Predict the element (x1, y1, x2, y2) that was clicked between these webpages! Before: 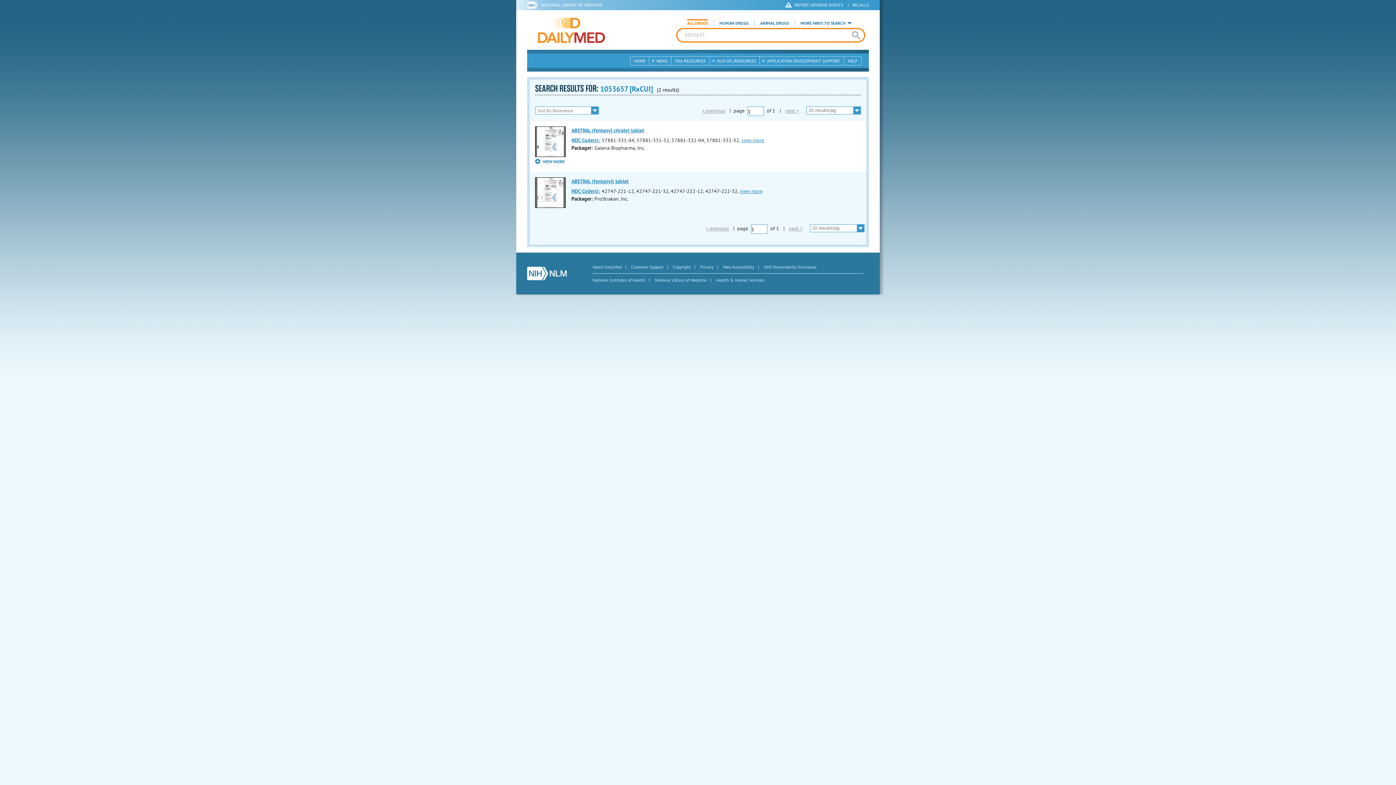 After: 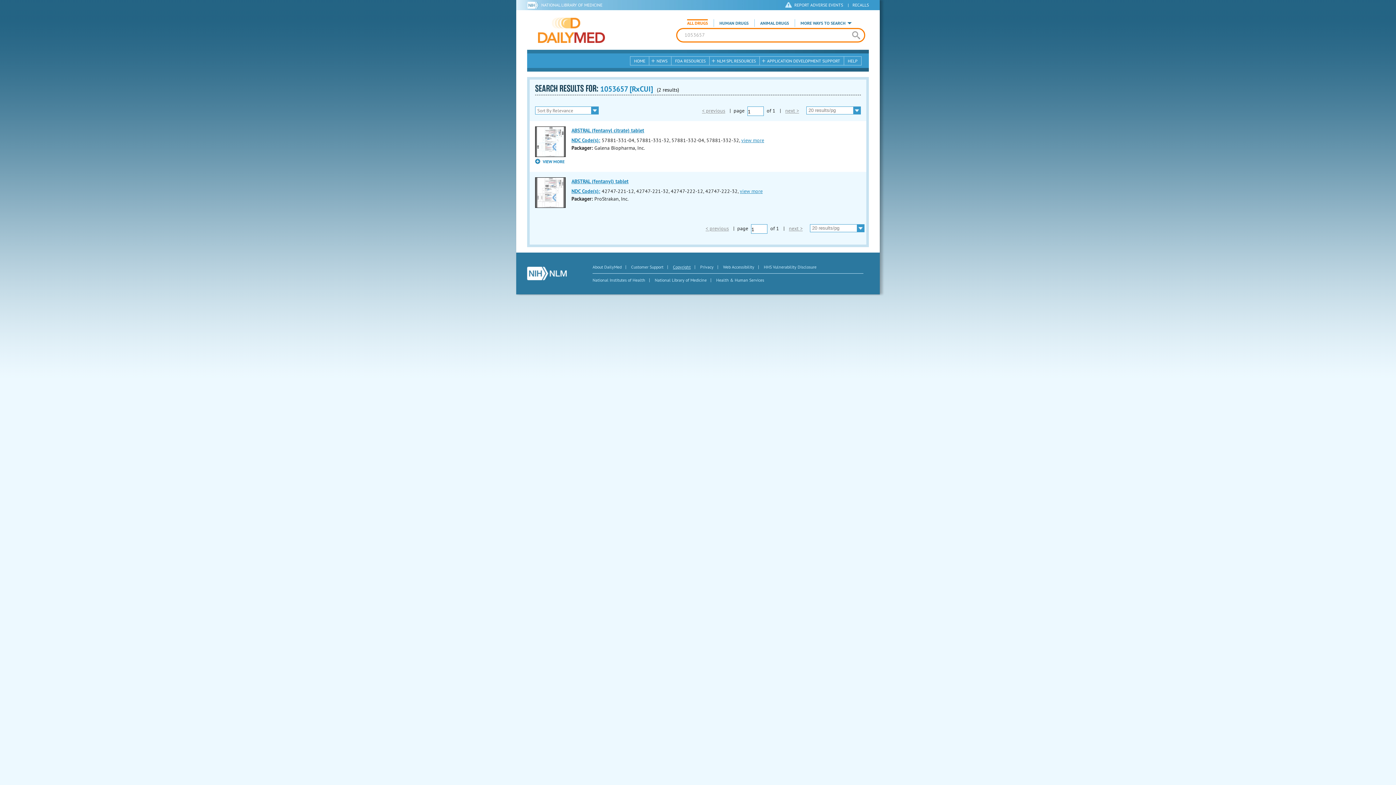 Action: label: Copyright bbox: (673, 264, 690, 269)